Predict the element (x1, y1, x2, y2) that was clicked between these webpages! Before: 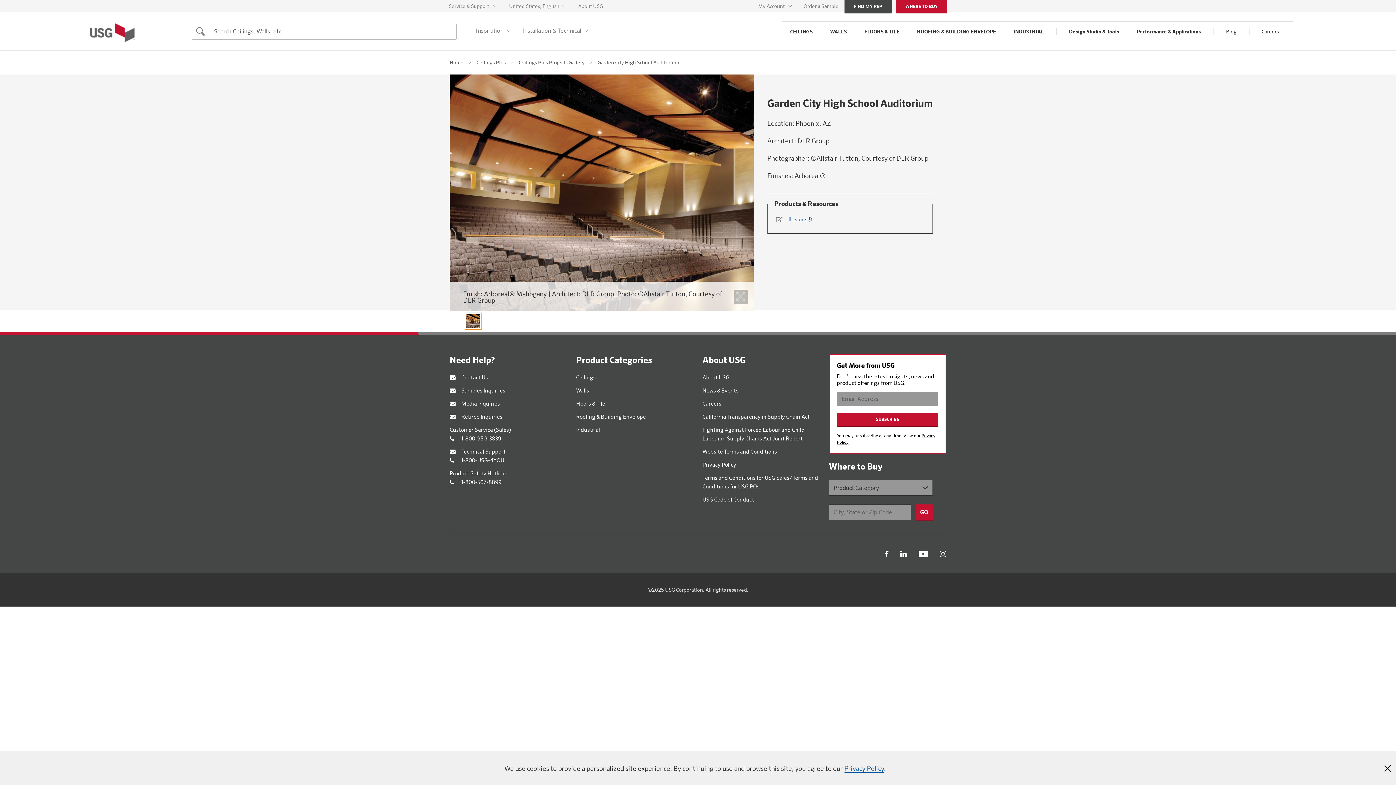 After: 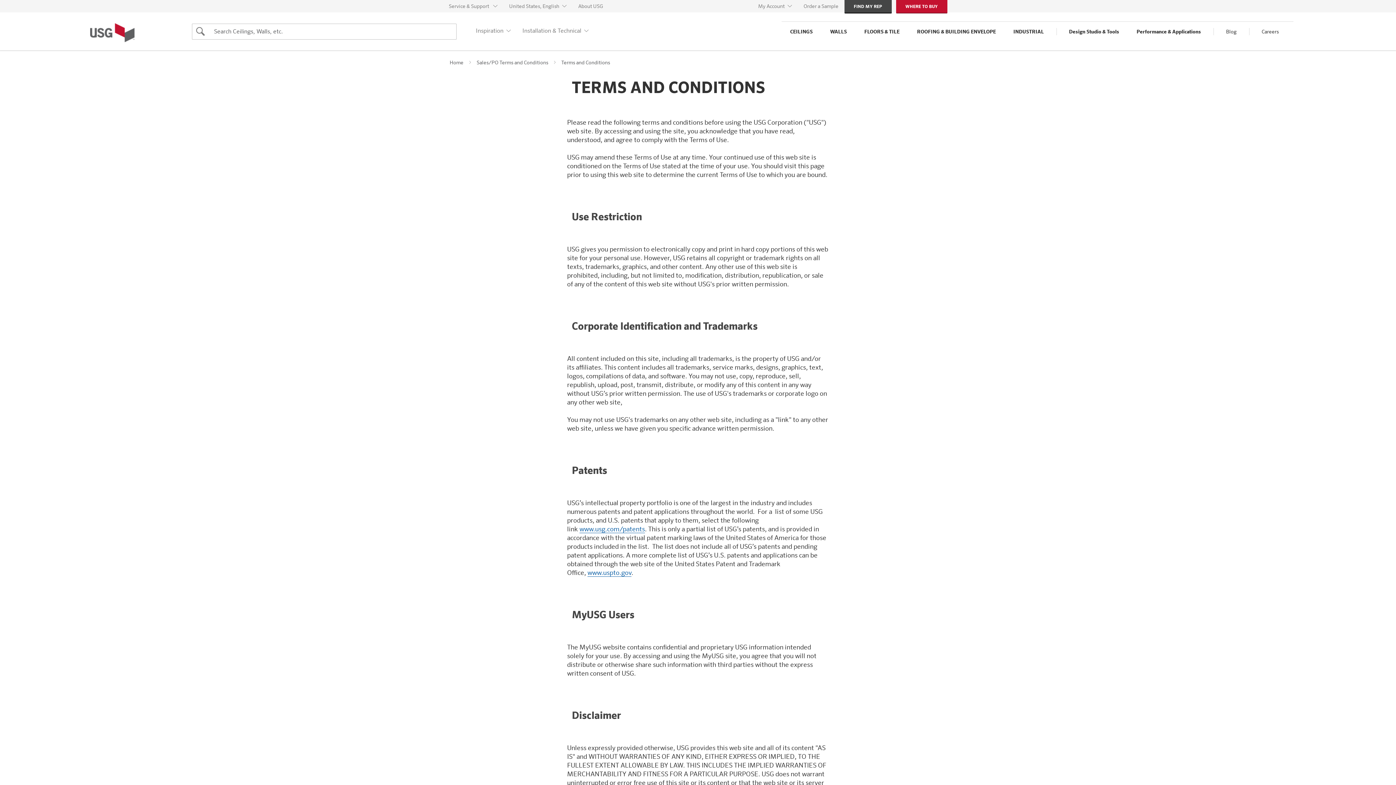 Action: bbox: (702, 447, 820, 456) label: Website Terms and Conditions